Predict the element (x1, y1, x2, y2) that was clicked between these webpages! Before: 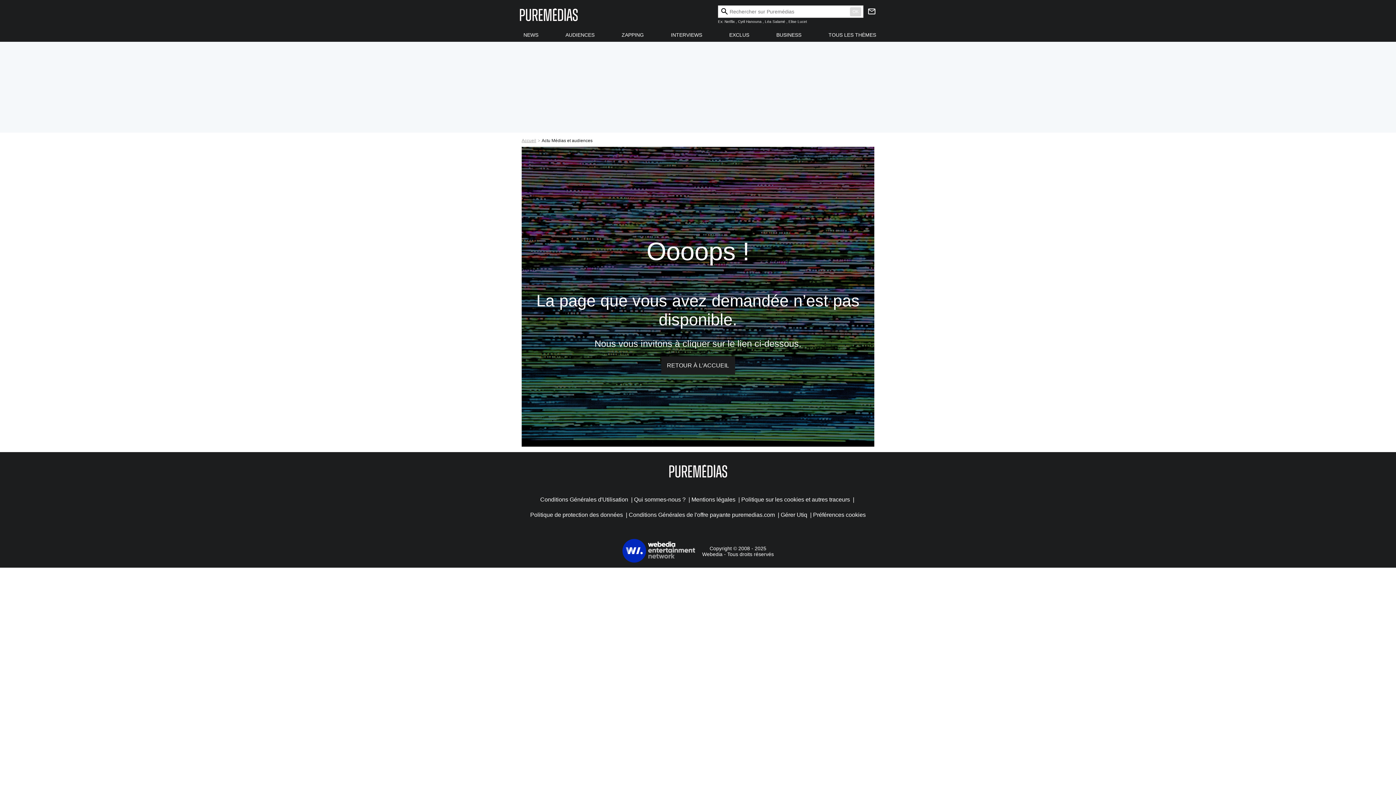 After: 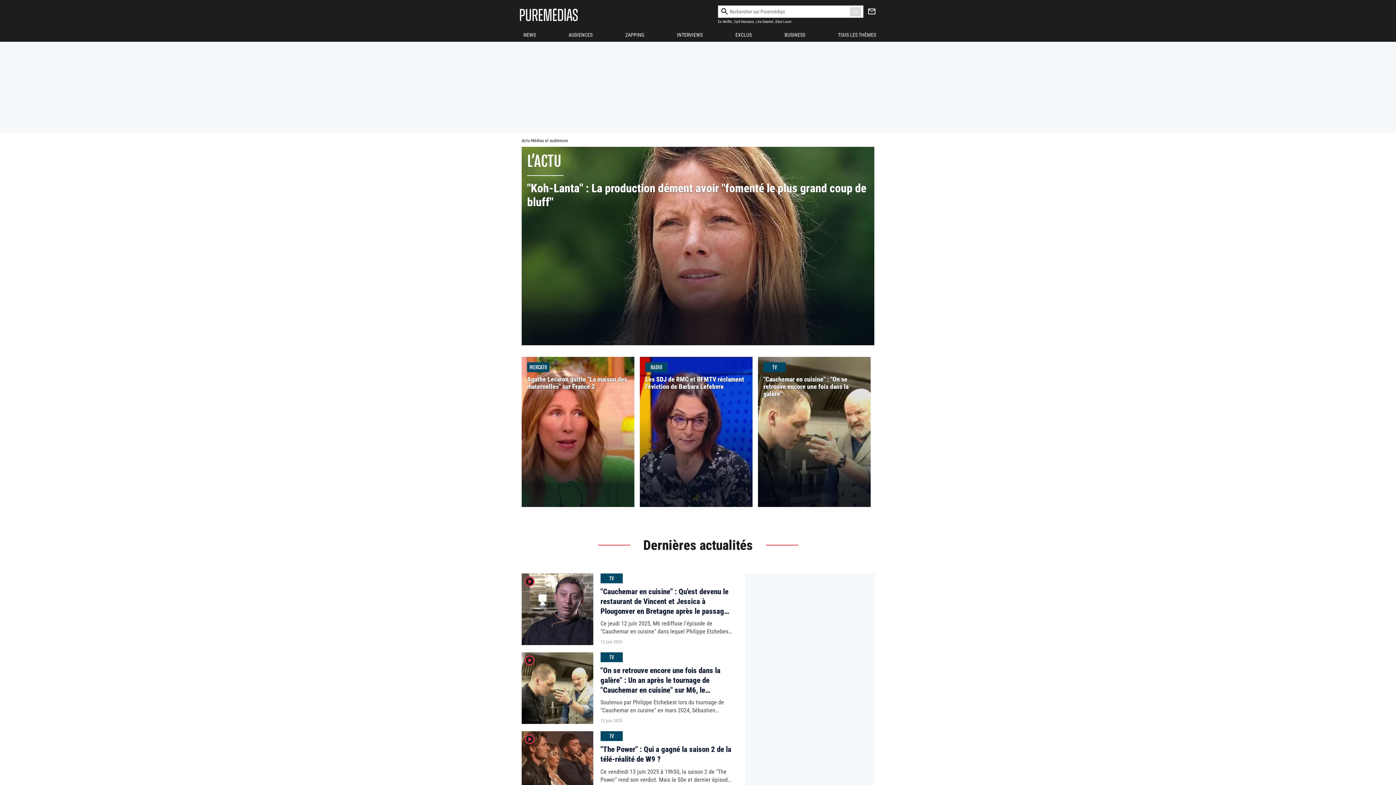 Action: label: label.header.mainlogo bbox: (520, 6, 577, 22)